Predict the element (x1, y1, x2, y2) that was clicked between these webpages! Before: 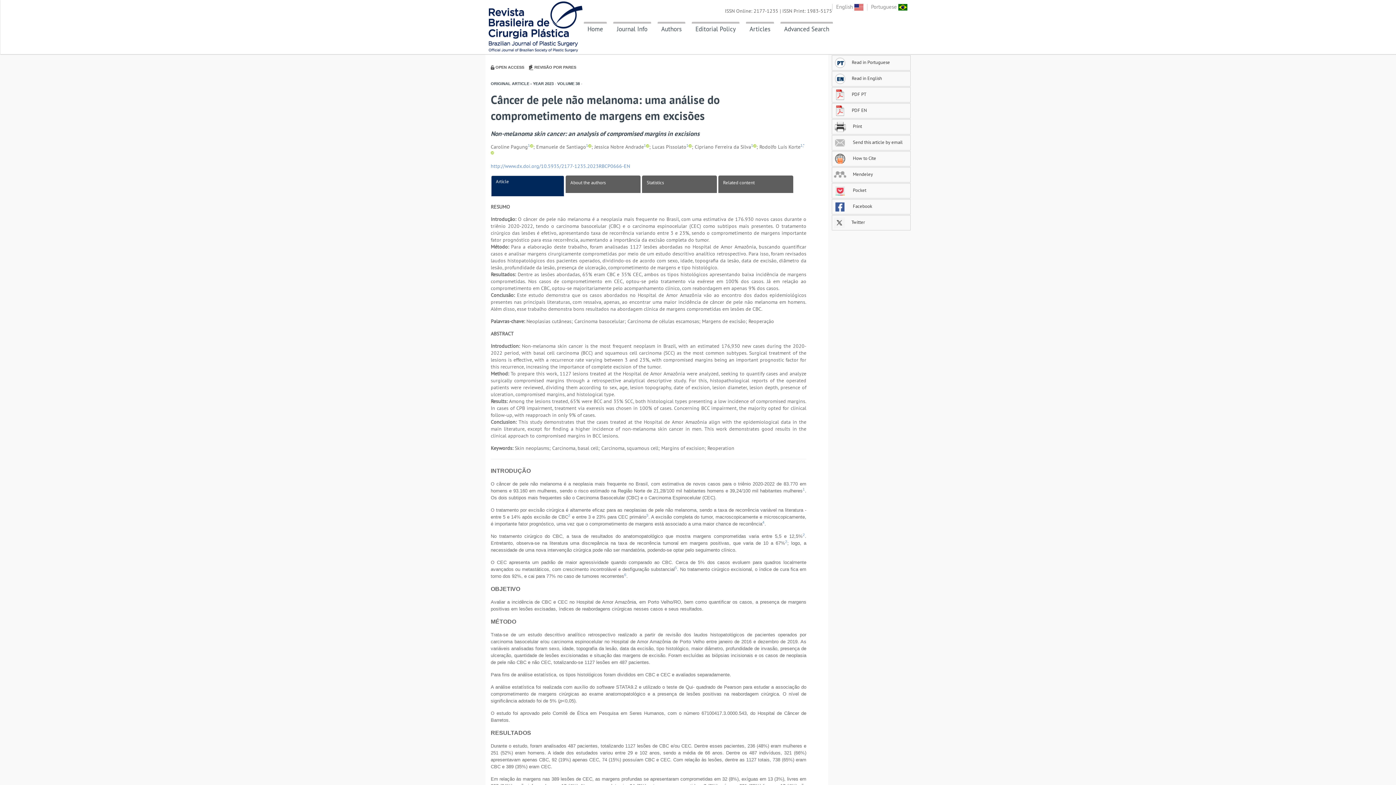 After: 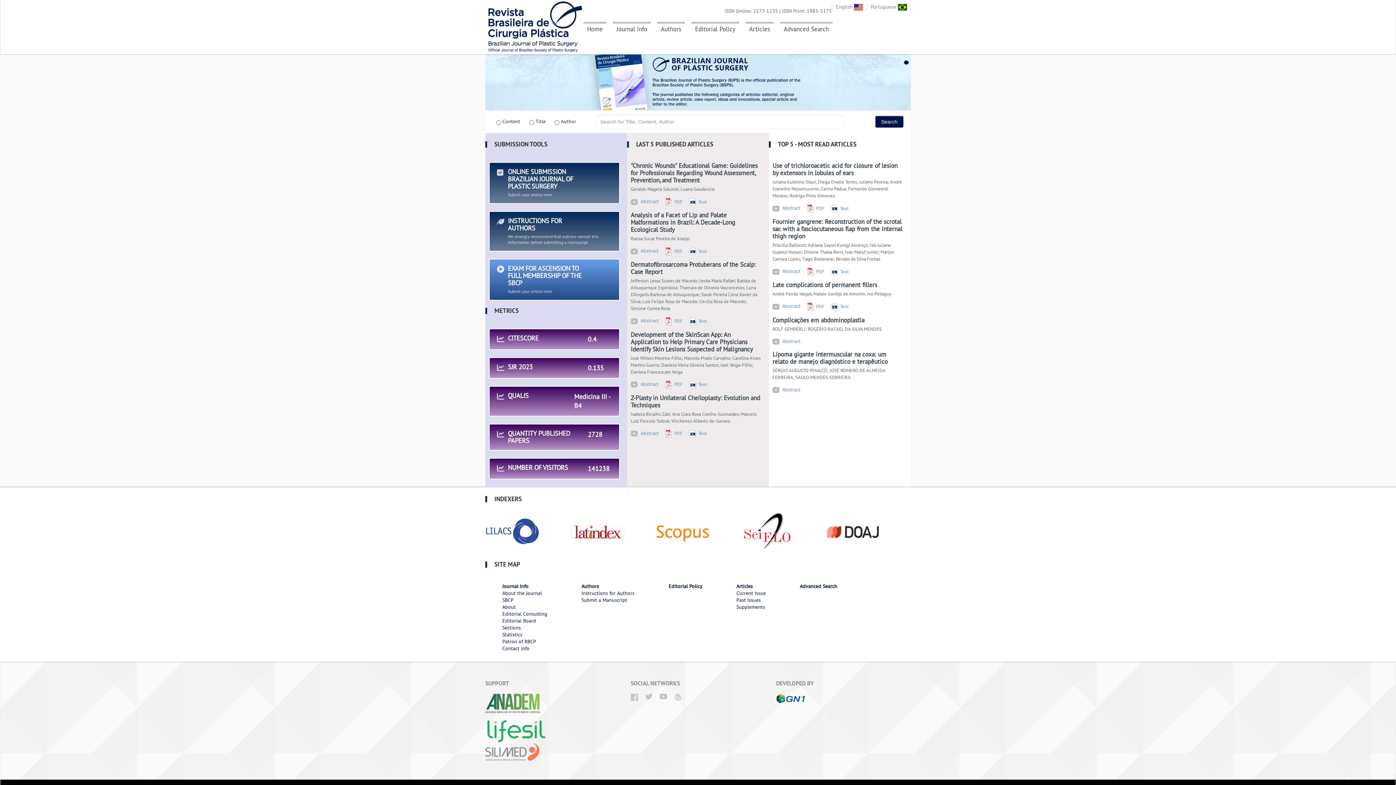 Action: bbox: (485, 23, 584, 29)